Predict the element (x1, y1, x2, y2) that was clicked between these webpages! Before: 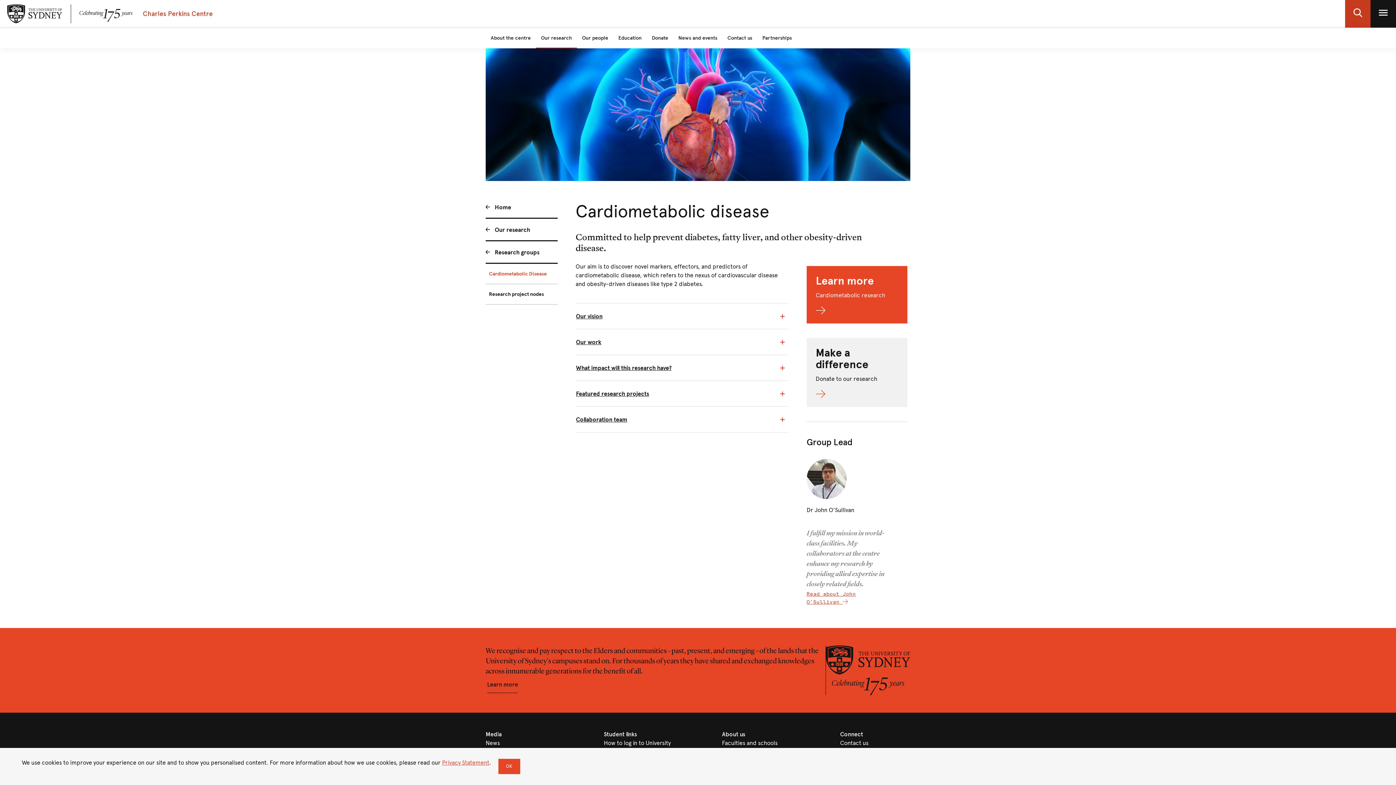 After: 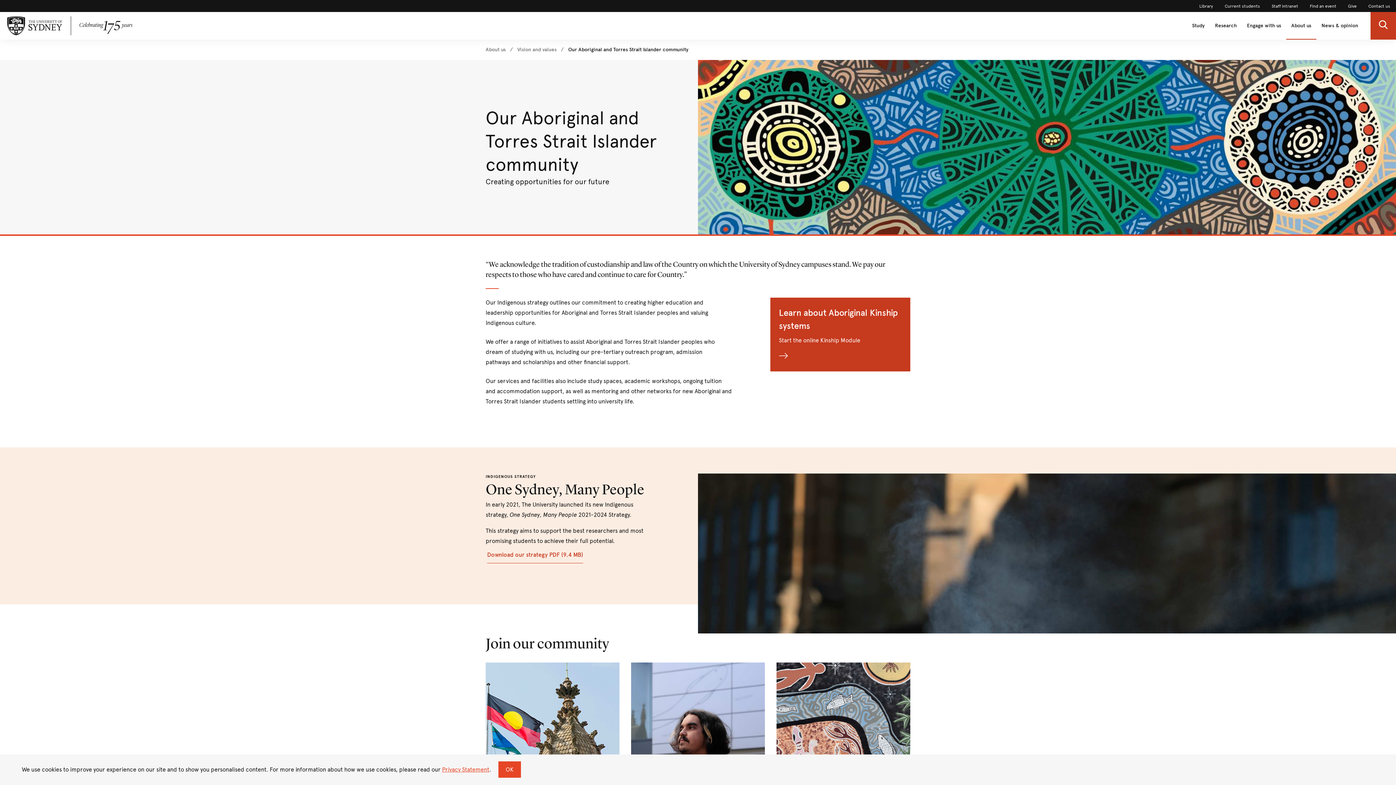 Action: bbox: (485, 676, 519, 694) label: Learn more